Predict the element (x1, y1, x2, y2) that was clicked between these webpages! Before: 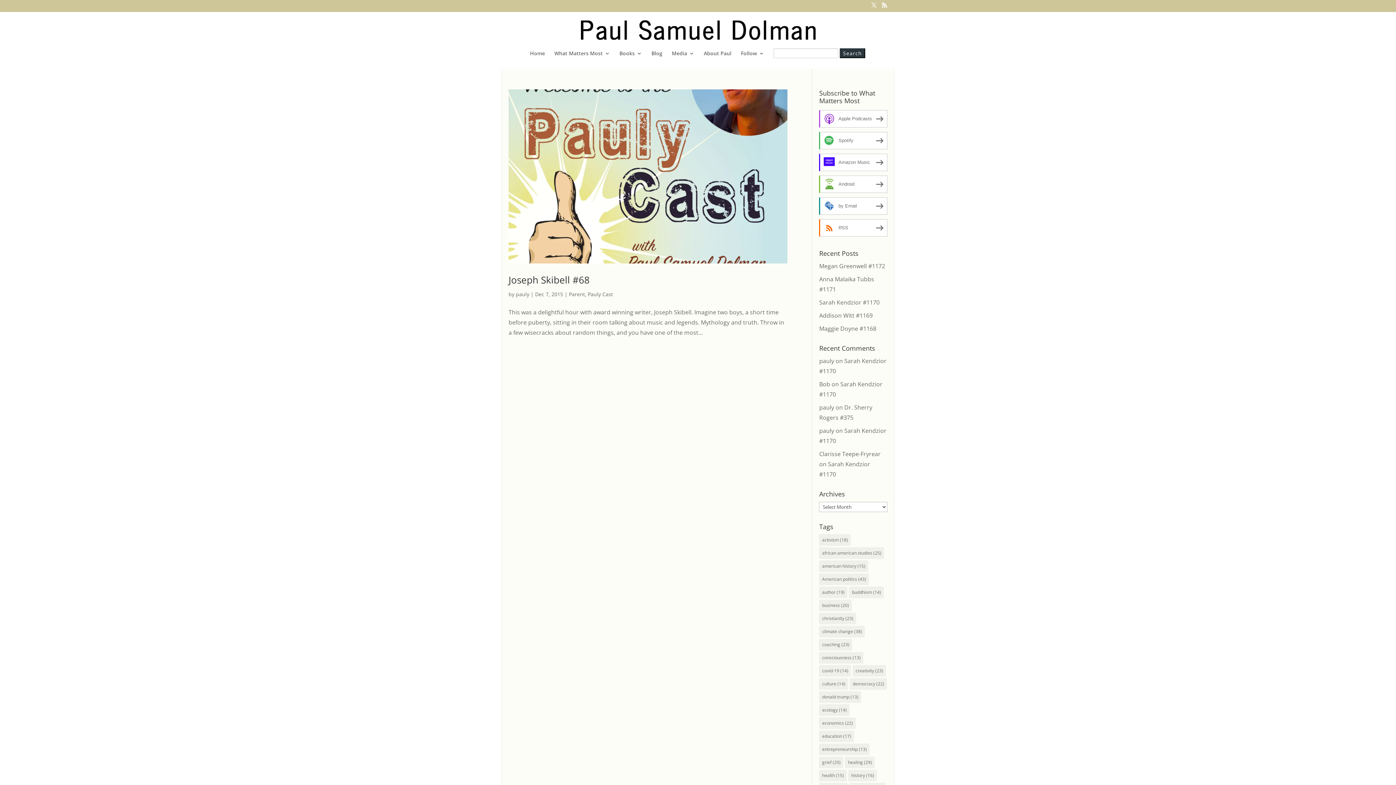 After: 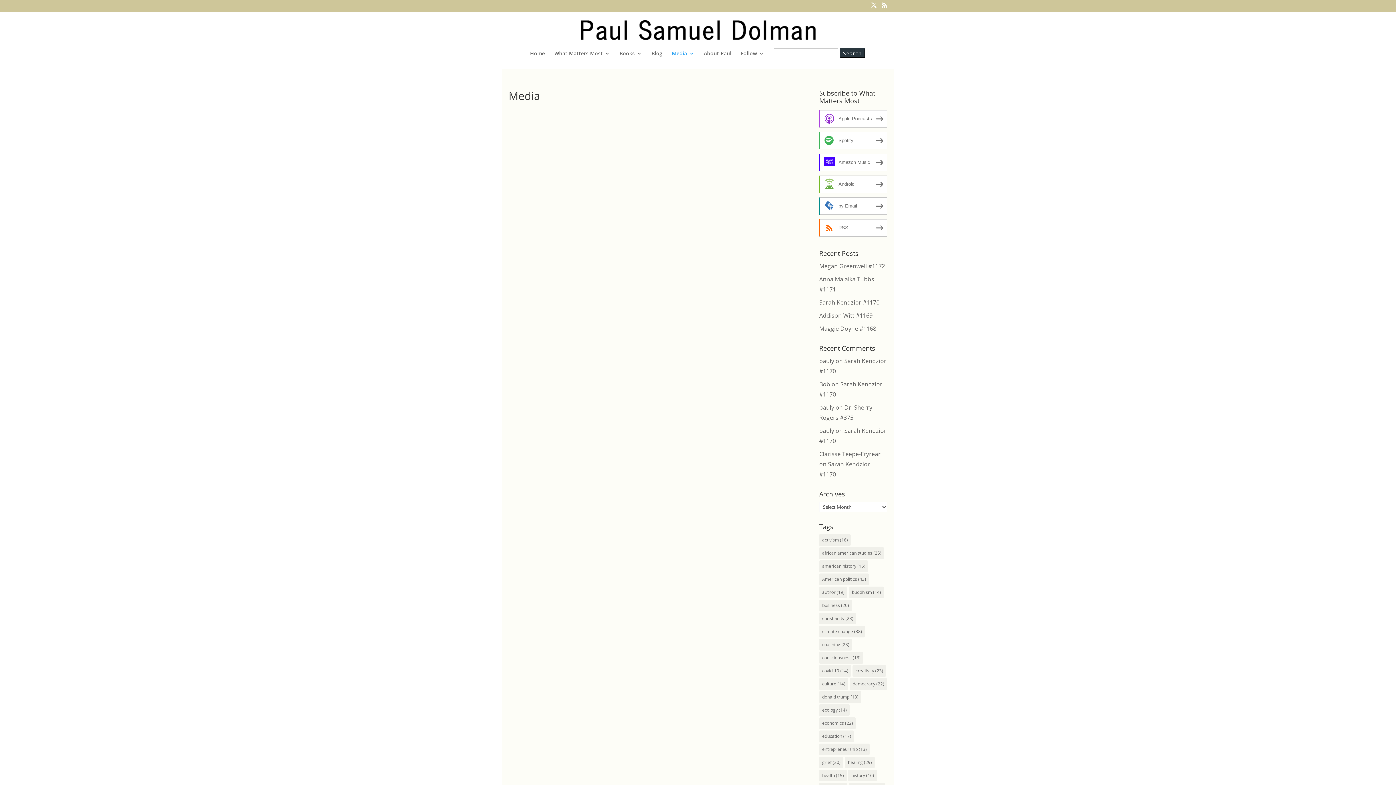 Action: bbox: (672, 50, 694, 66) label: Media